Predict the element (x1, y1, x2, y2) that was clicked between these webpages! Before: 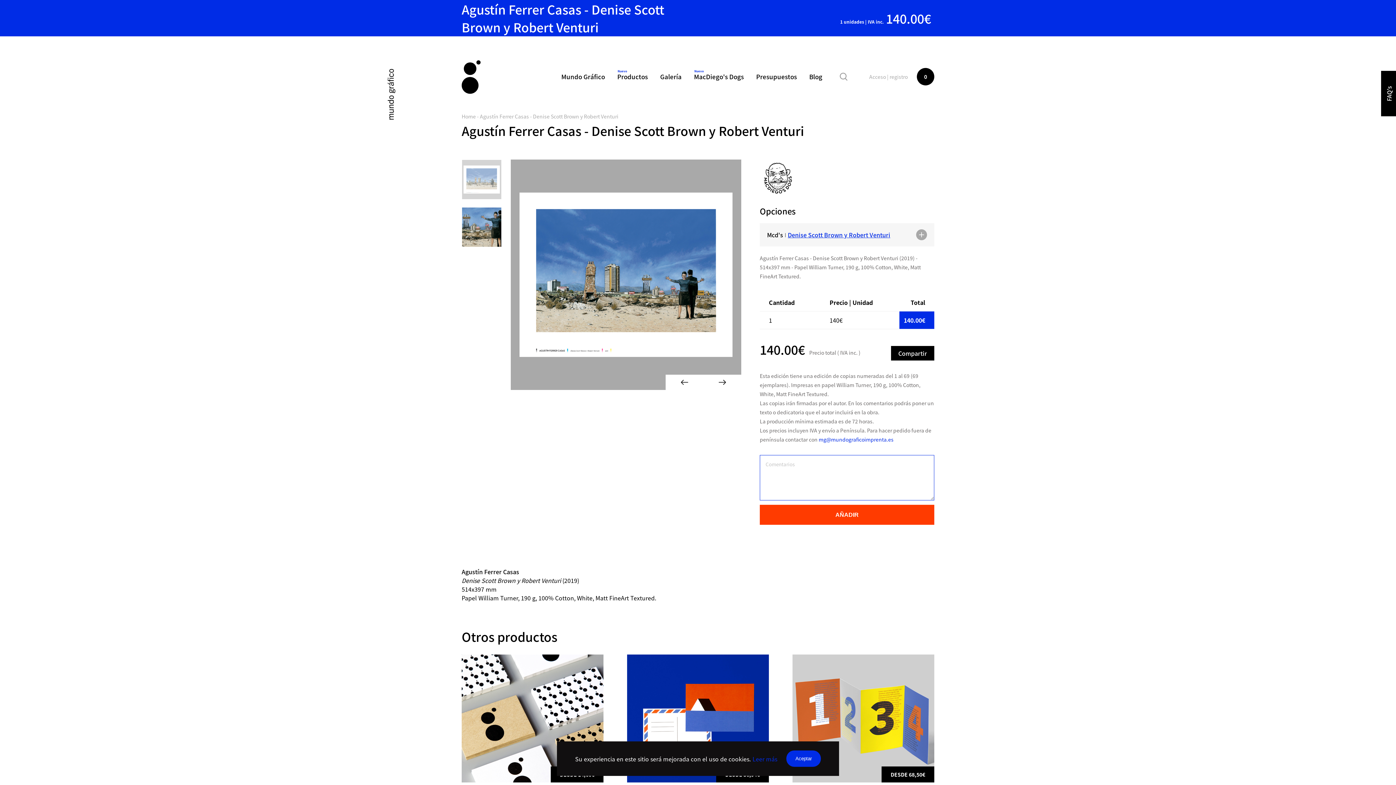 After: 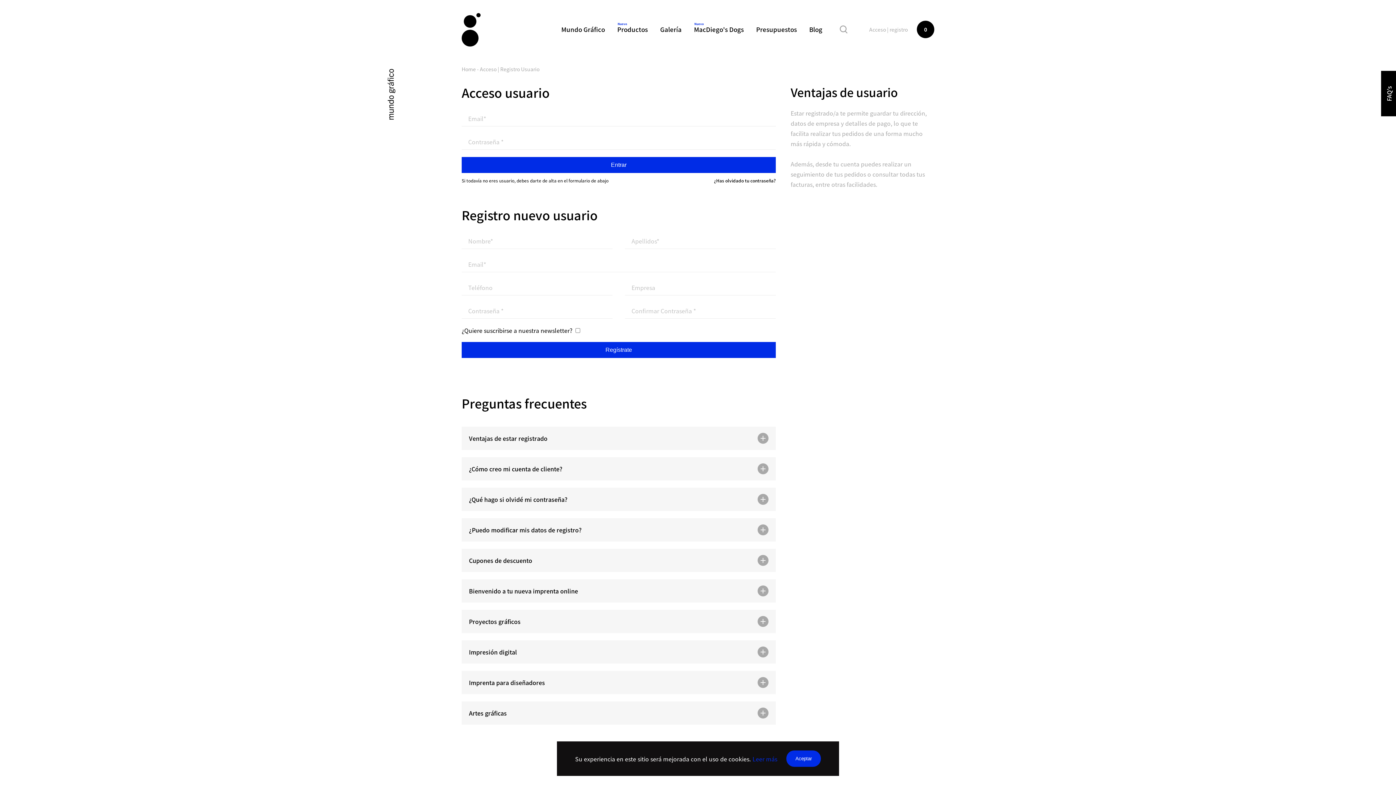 Action: bbox: (860, 73, 917, 80) label: Acceso | registro